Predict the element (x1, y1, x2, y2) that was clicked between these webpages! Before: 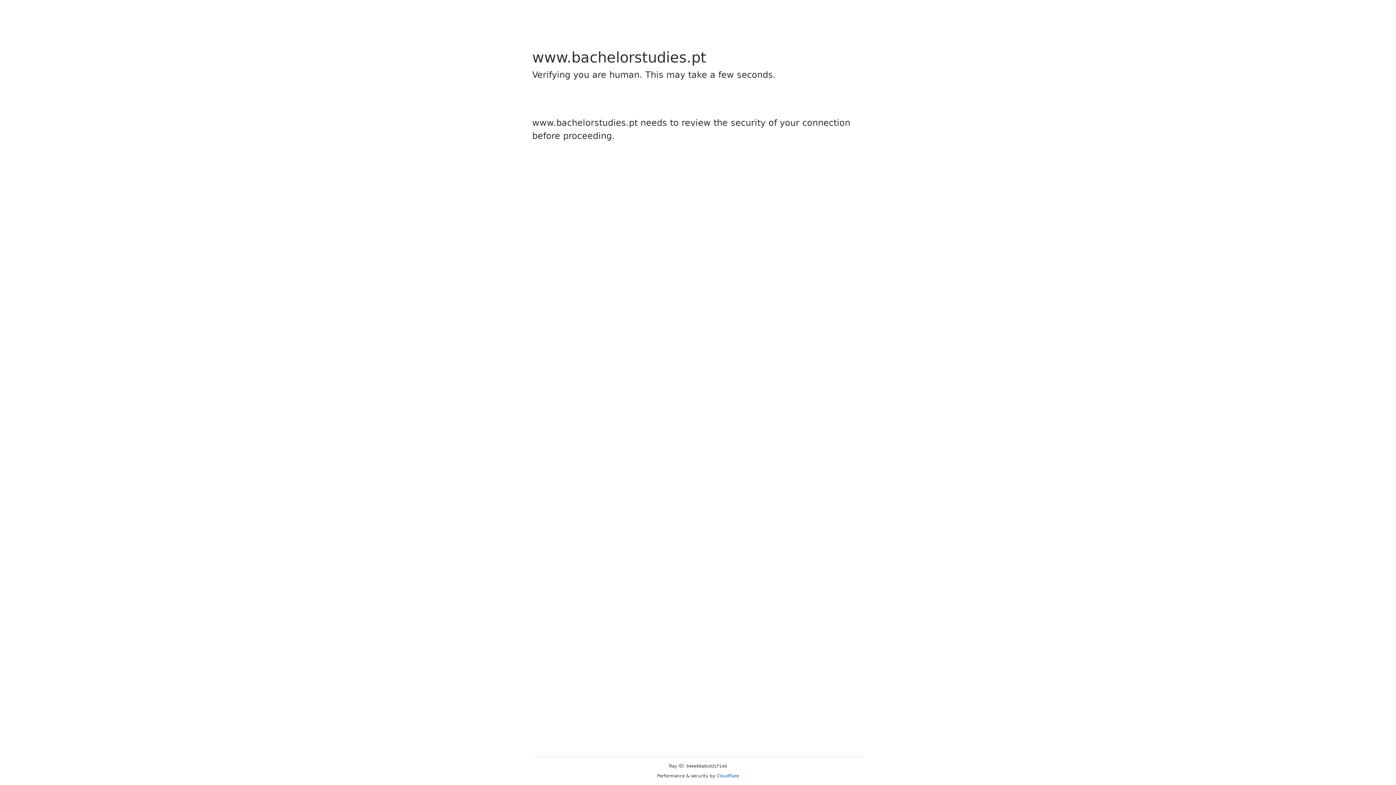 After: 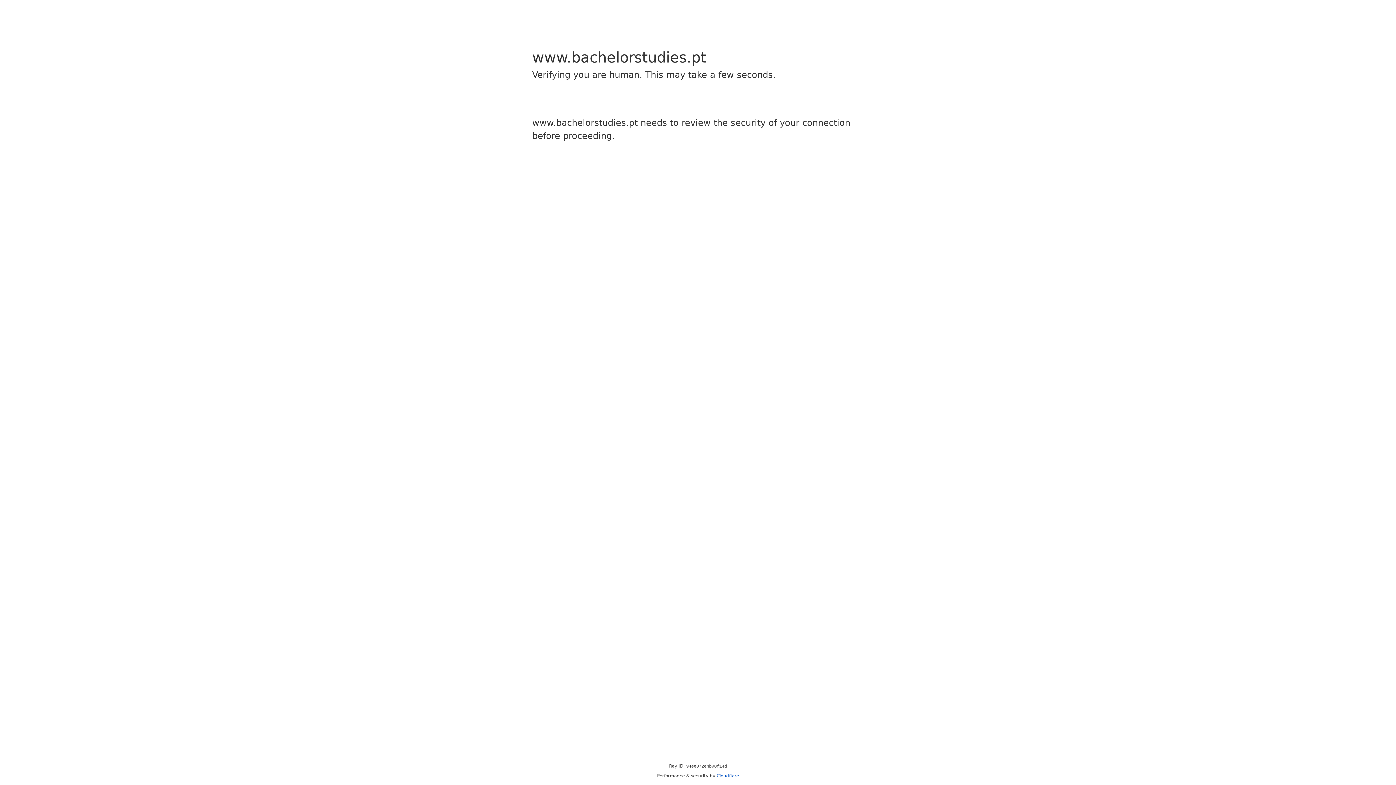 Action: bbox: (716, 773, 739, 778) label: Cloudflare